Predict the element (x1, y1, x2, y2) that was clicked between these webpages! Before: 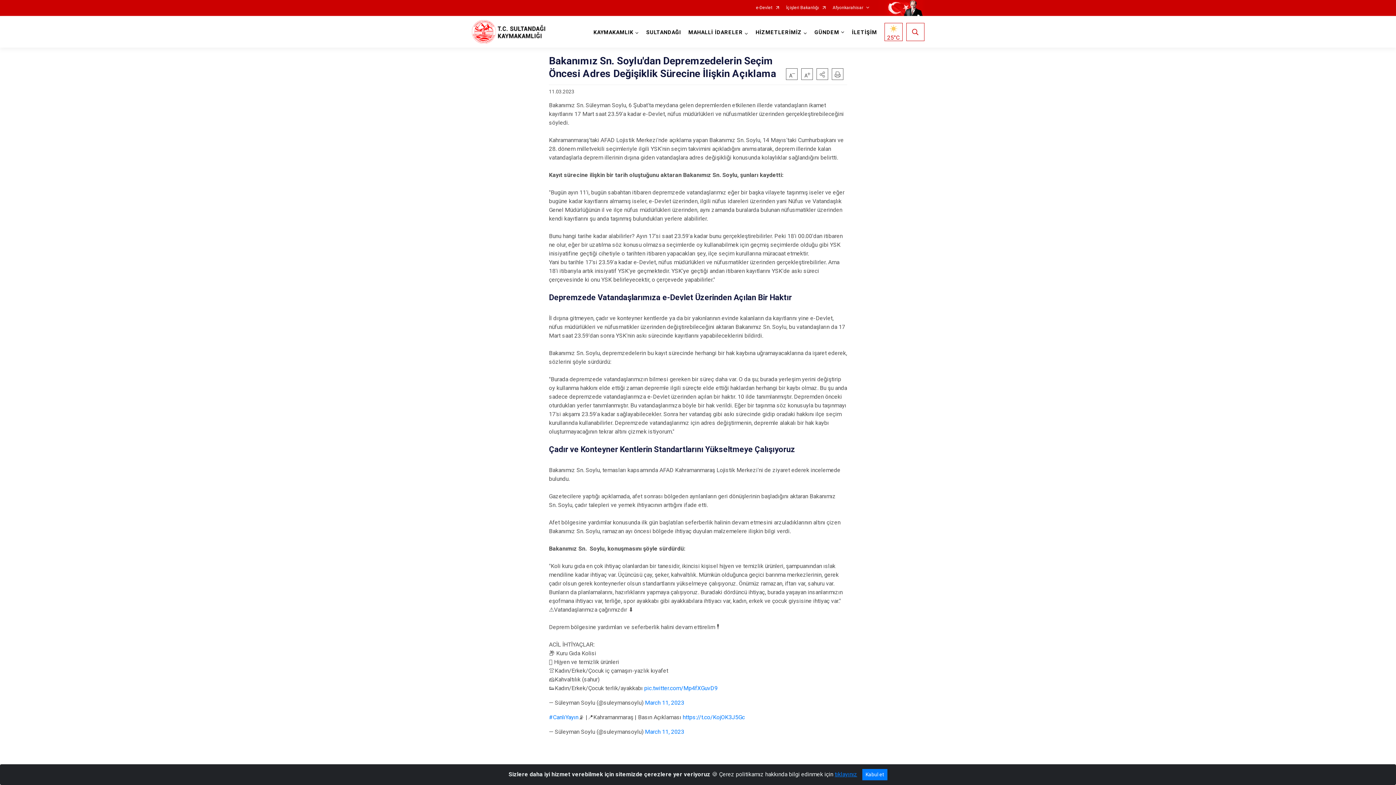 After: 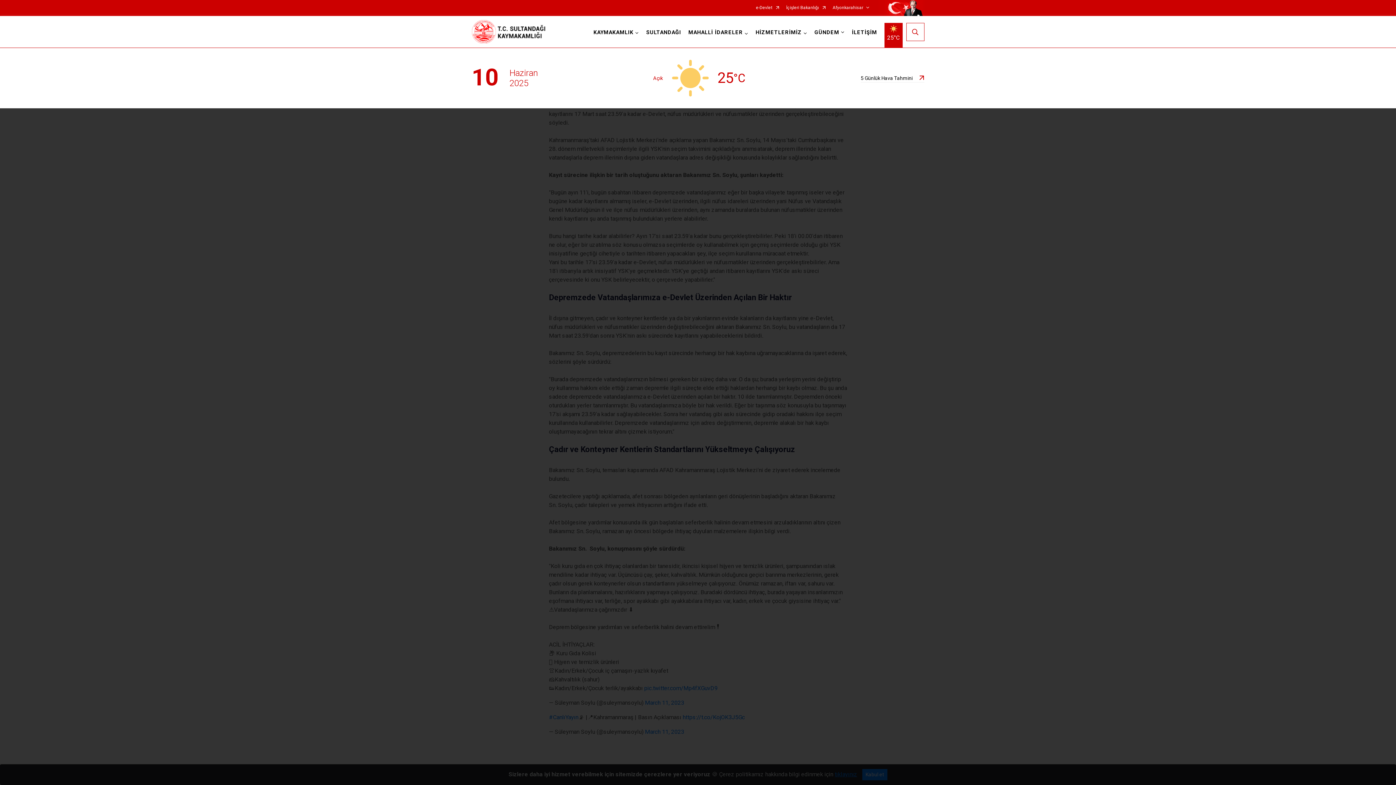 Action: bbox: (884, 22, 902, 40) label: 25°C